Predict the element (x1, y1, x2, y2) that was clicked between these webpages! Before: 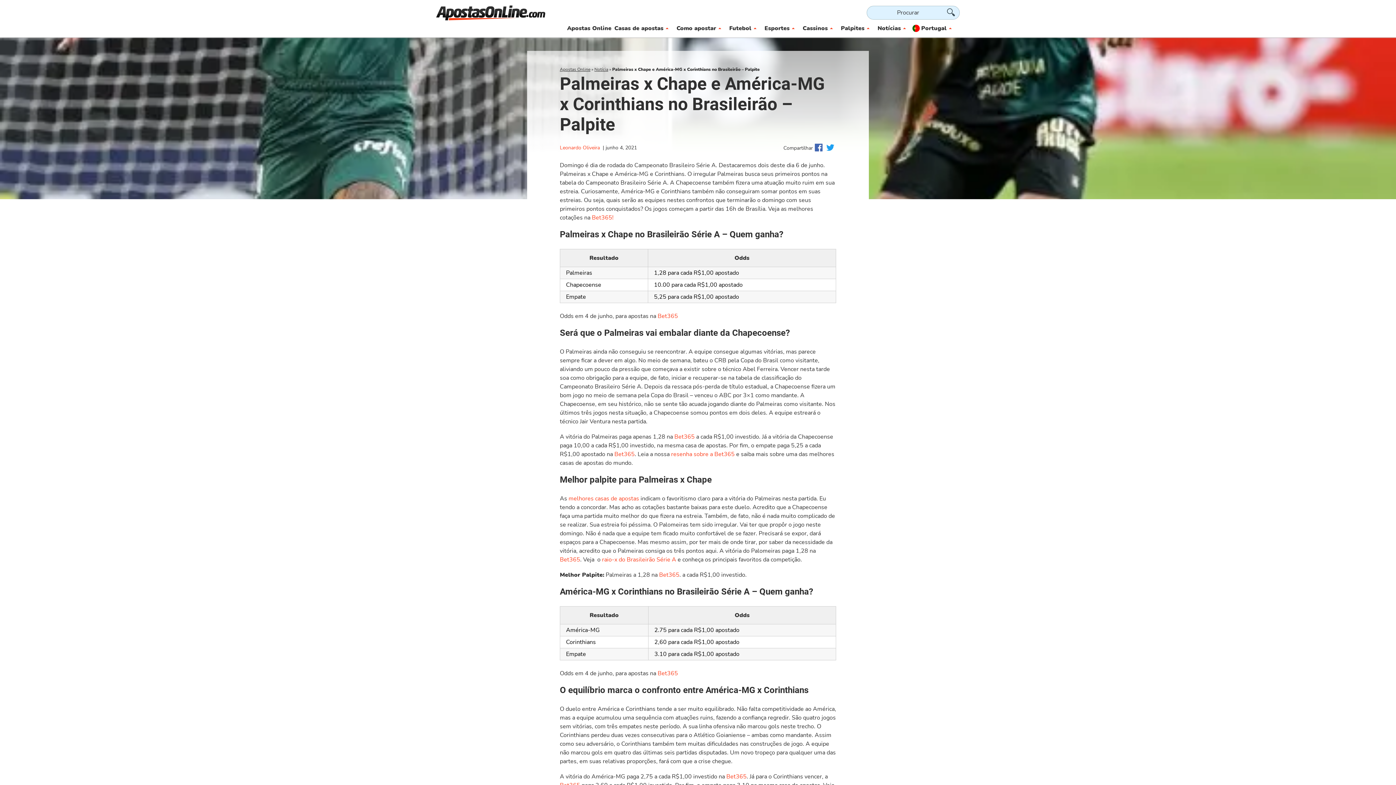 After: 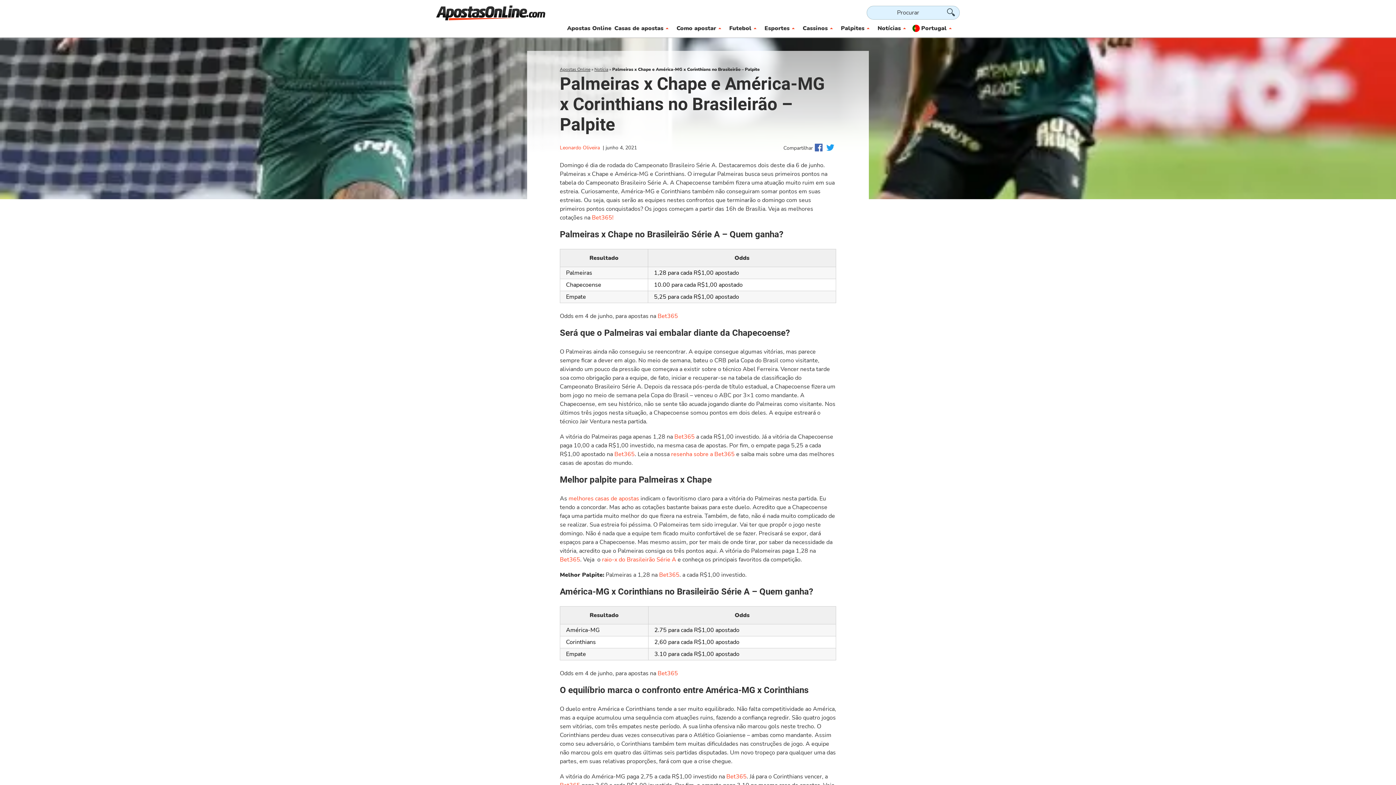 Action: bbox: (824, 141, 836, 154)